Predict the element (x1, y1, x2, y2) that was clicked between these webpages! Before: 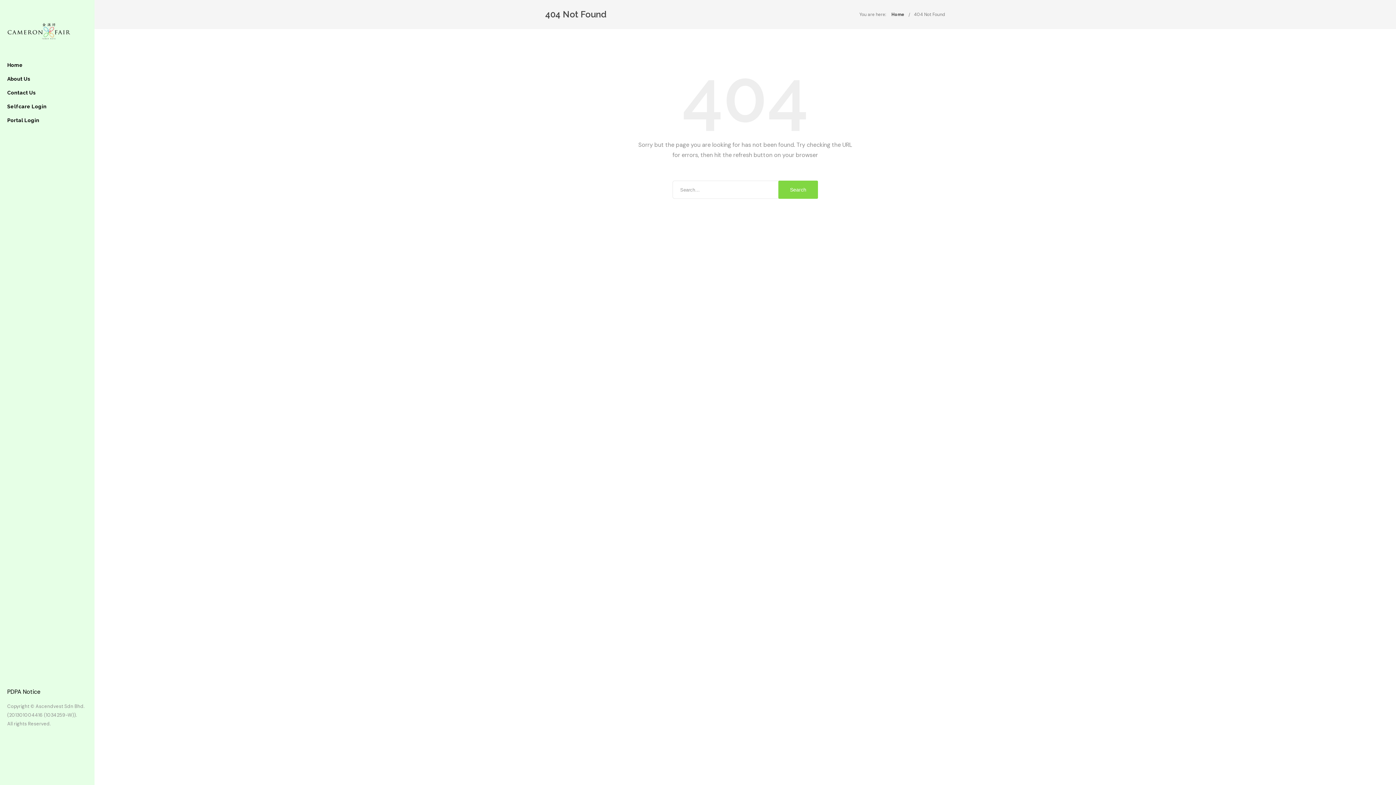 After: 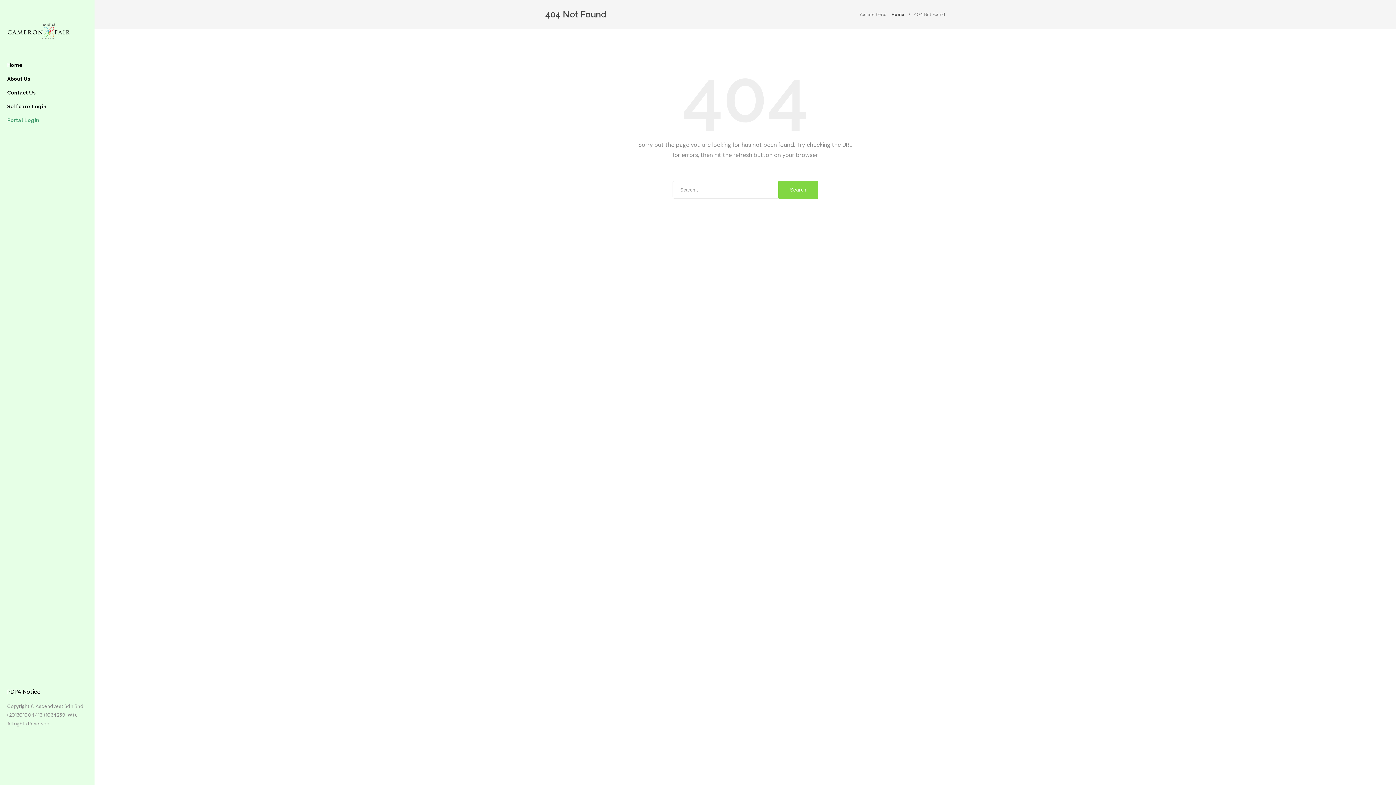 Action: label: Portal Login bbox: (7, 113, 90, 127)